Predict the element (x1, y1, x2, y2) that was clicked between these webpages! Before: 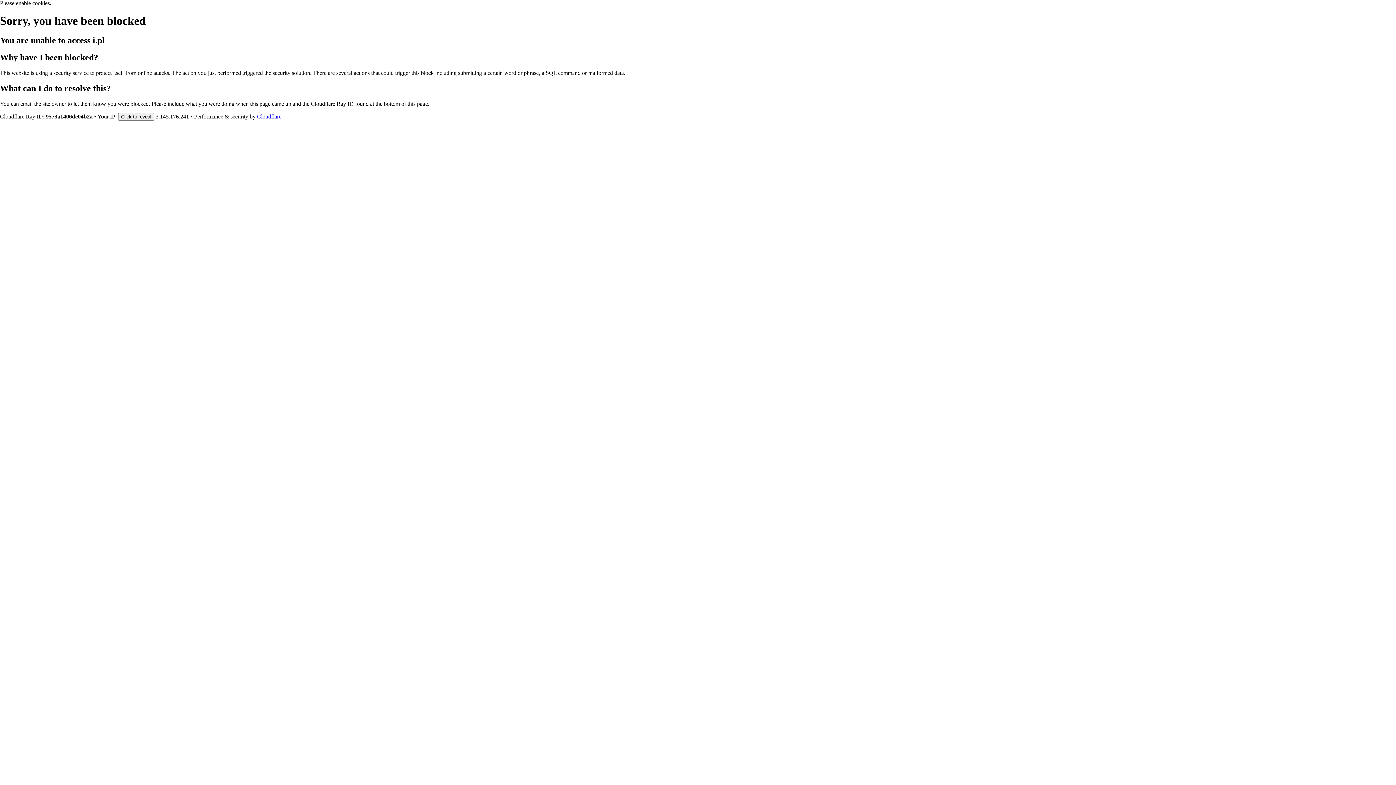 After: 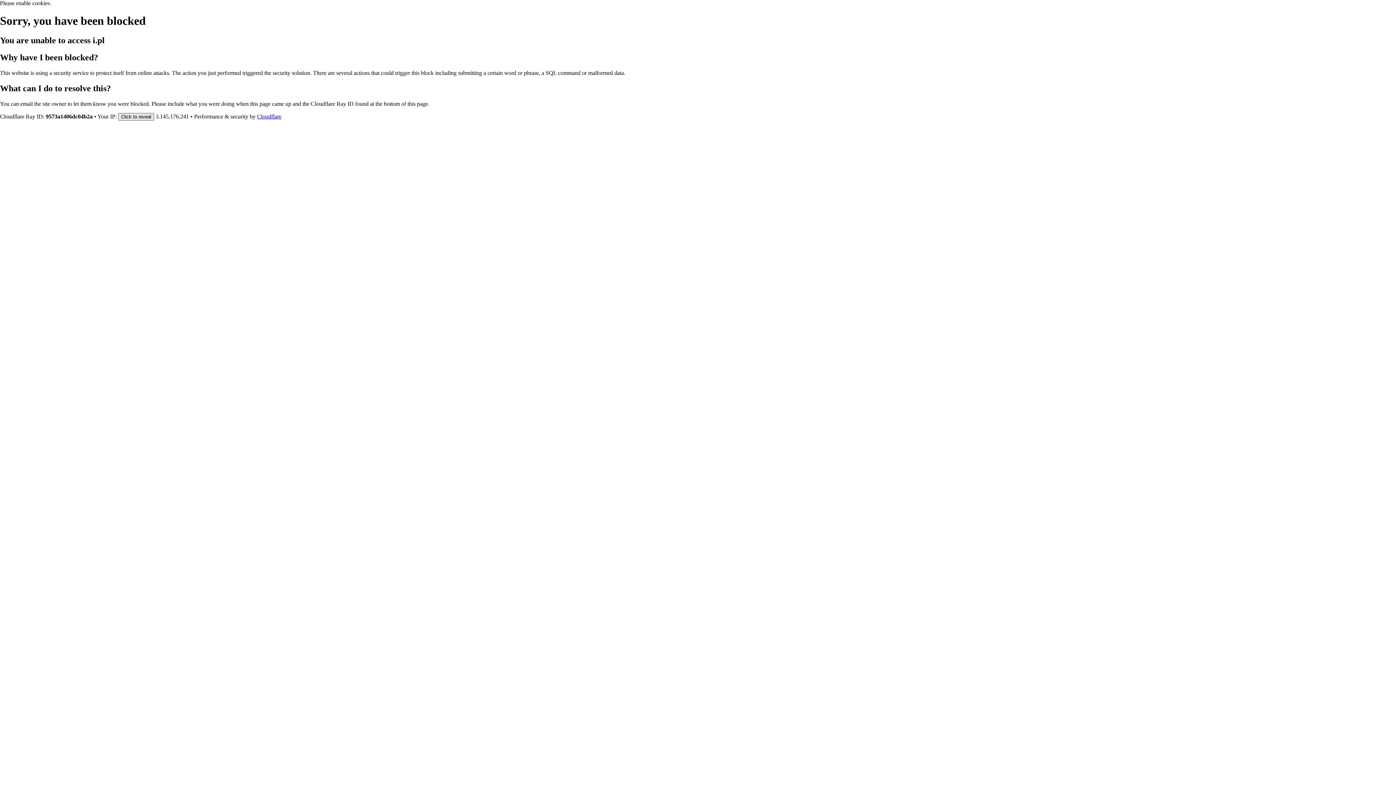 Action: label: Click to reveal bbox: (118, 112, 154, 120)